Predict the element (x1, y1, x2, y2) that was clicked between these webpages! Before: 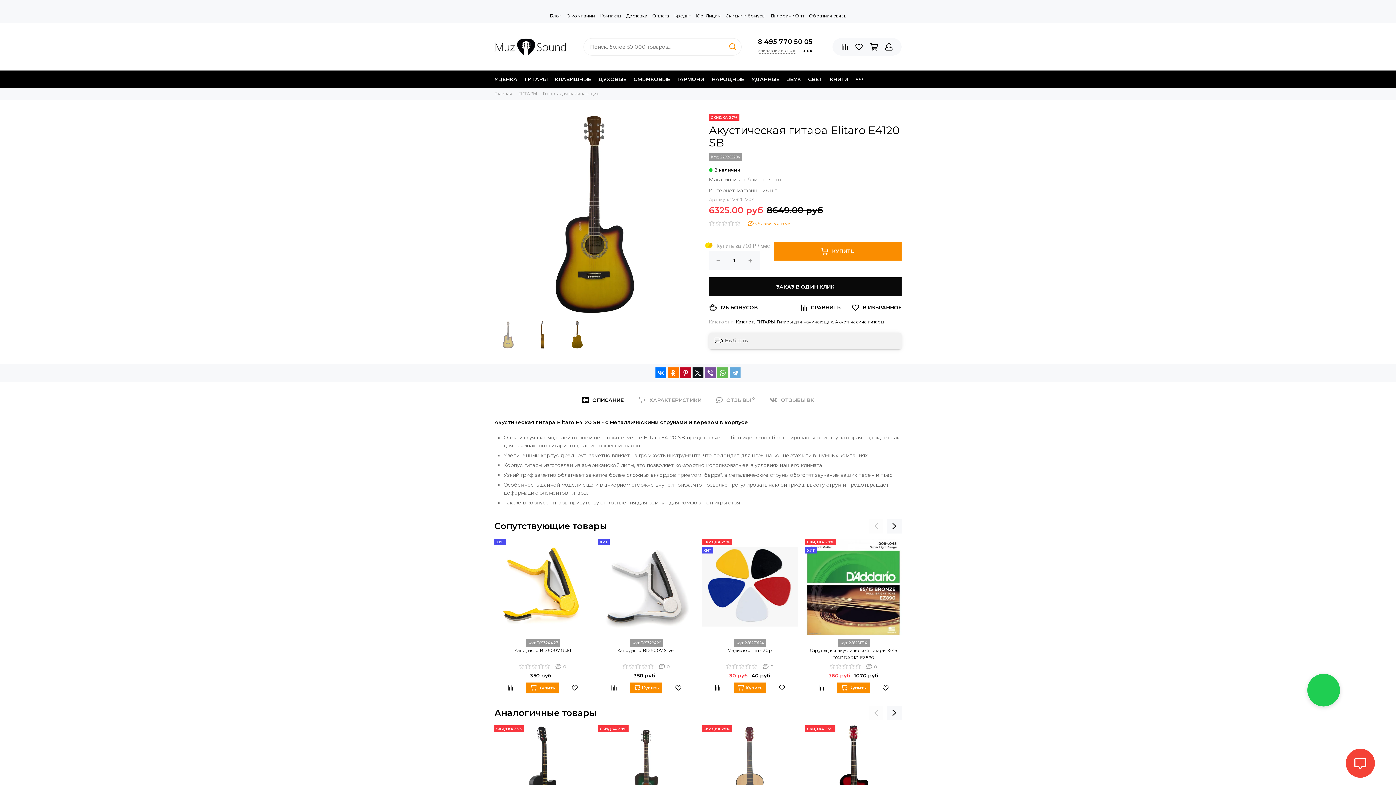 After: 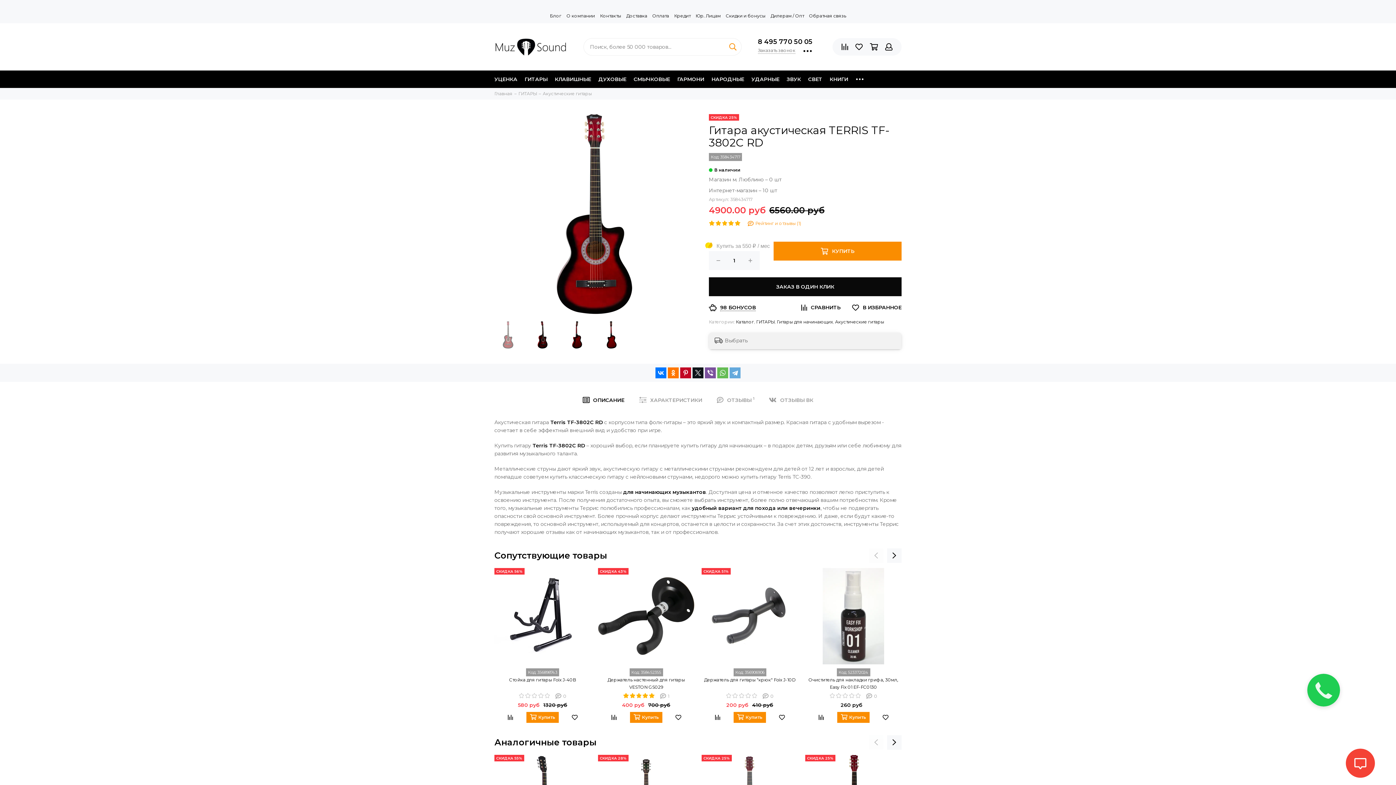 Action: label: СКИДКА 25% bbox: (805, 725, 901, 822)